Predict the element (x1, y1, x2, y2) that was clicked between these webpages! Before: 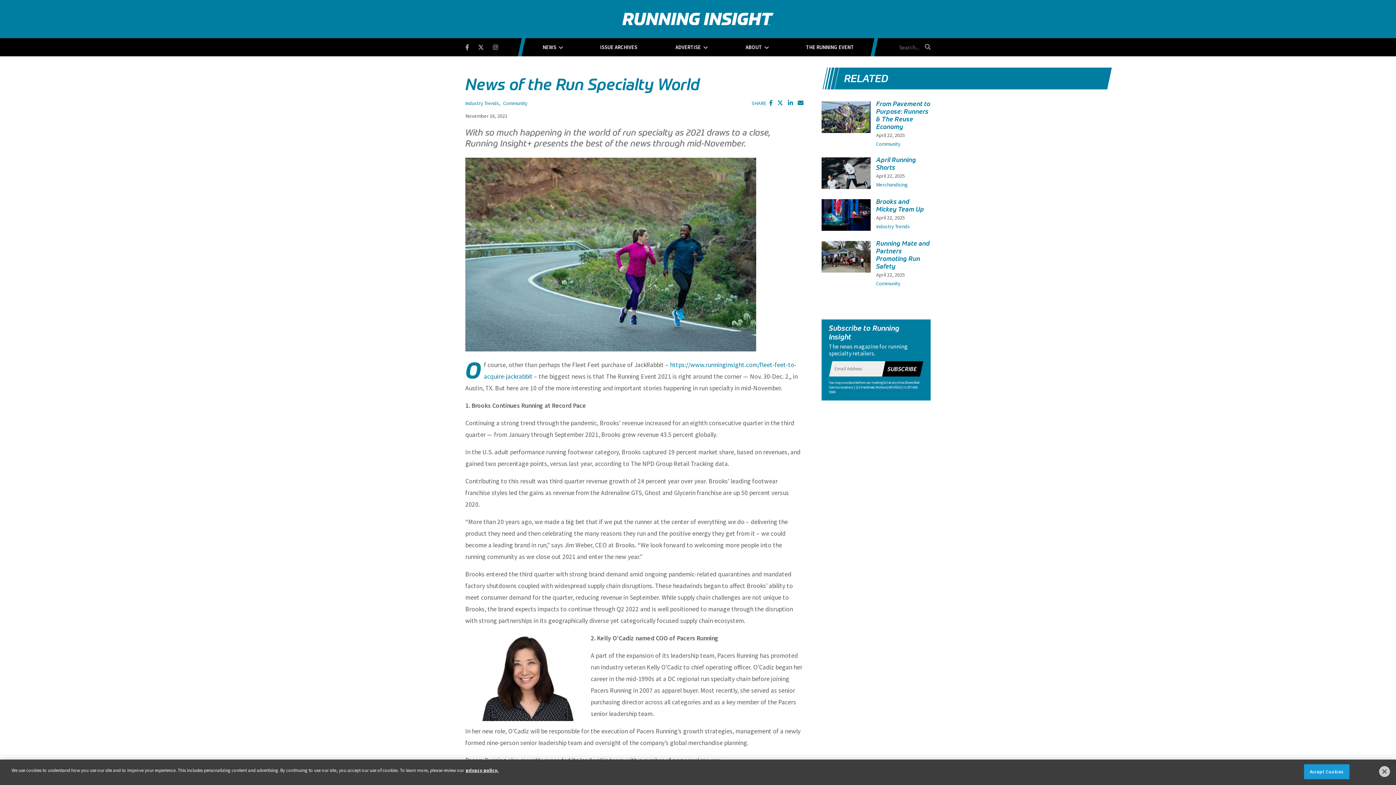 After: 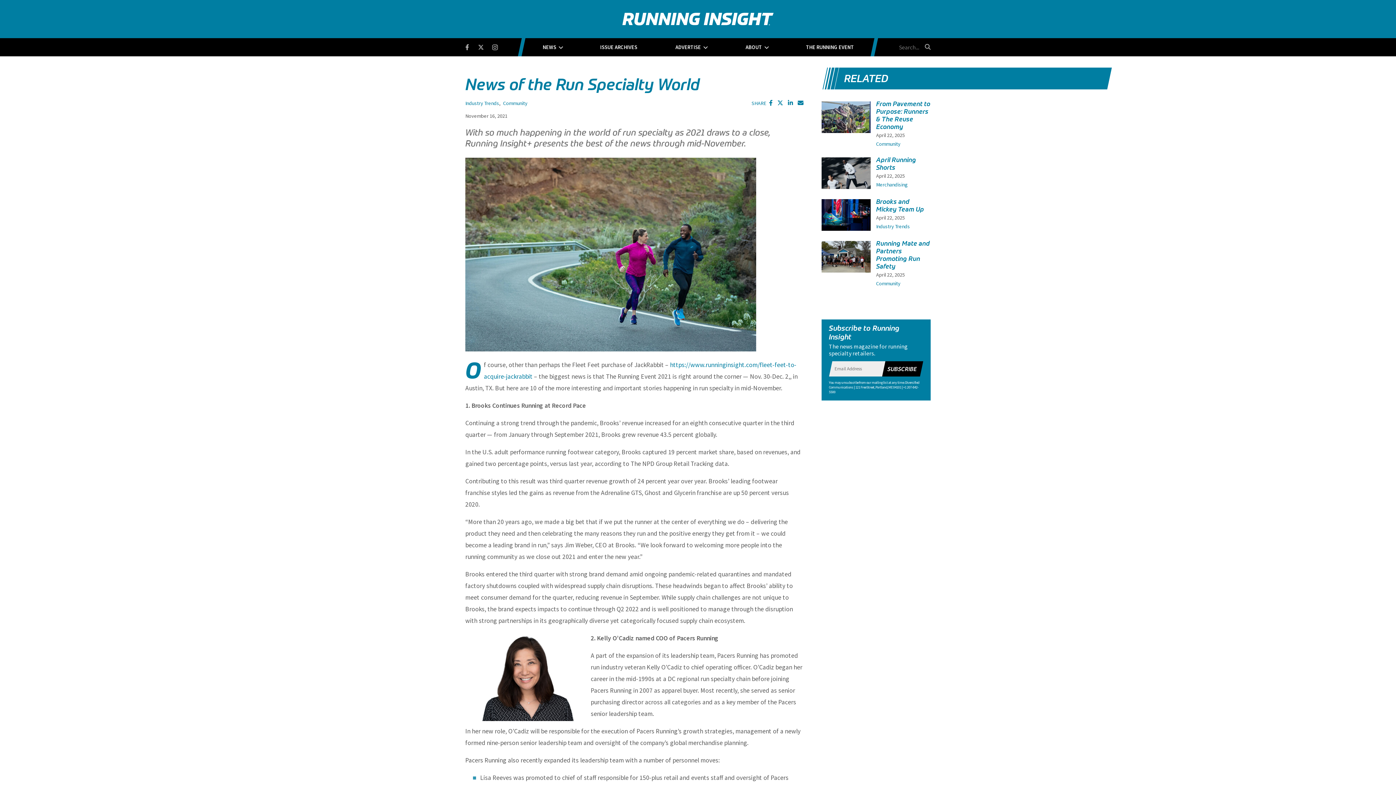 Action: bbox: (493, 40, 507, 52)